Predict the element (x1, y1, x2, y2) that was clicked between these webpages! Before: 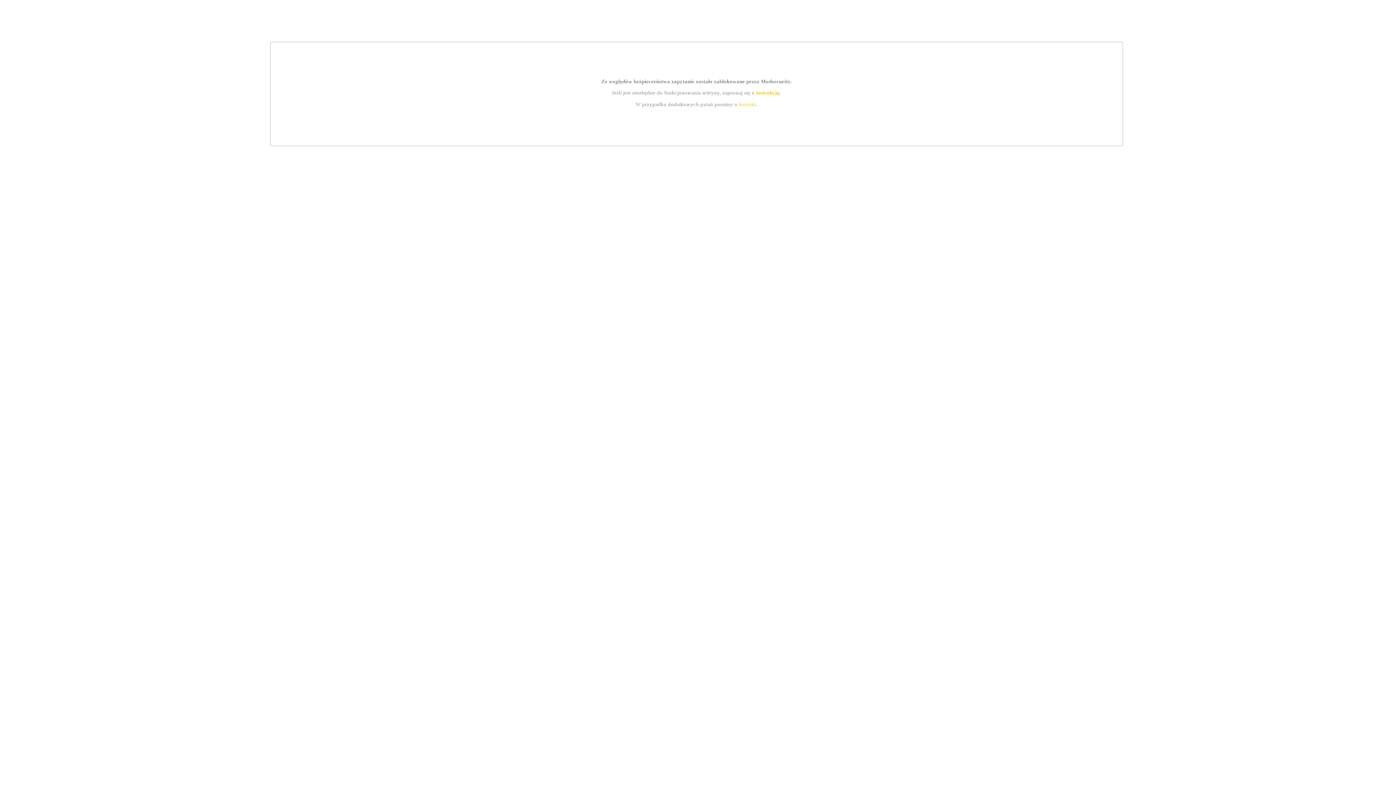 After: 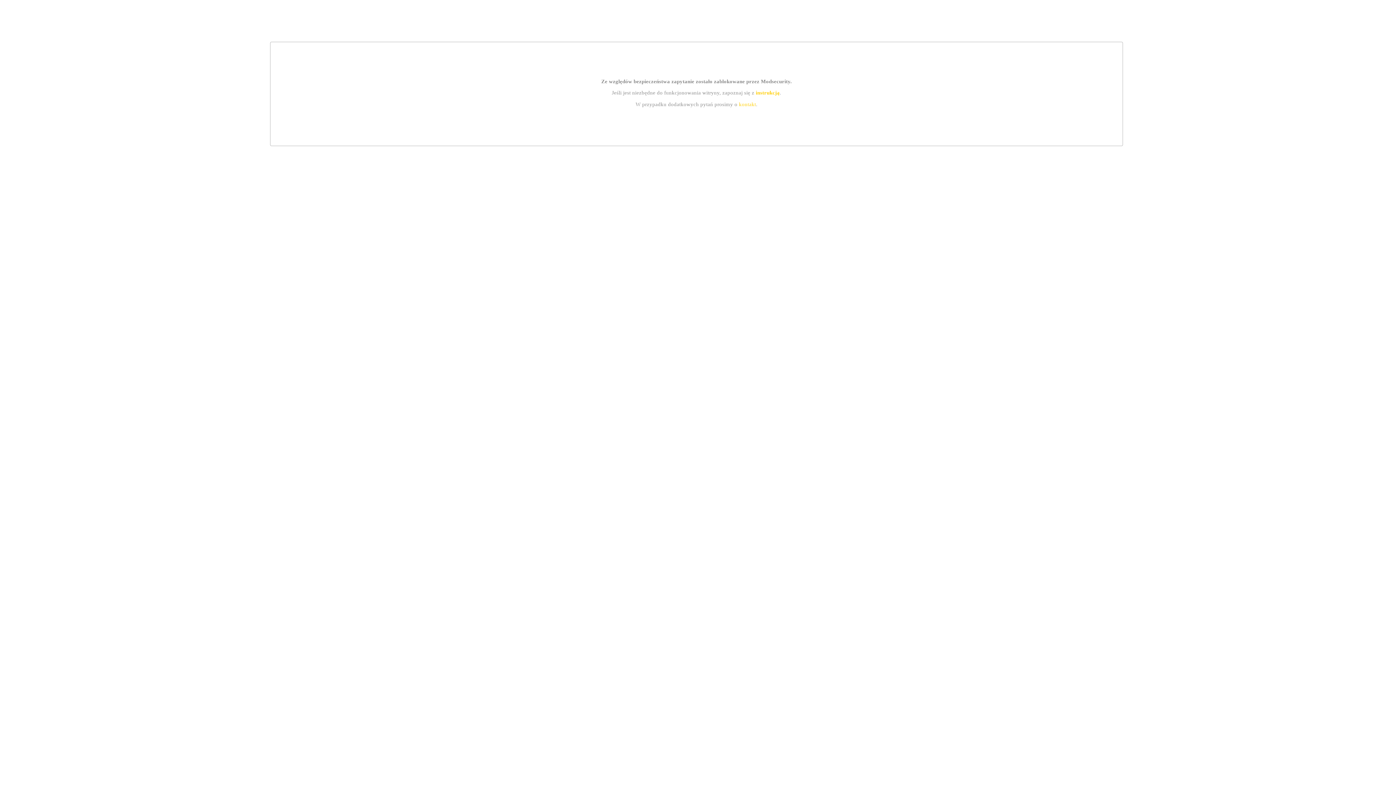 Action: bbox: (739, 101, 756, 107) label: kontakt